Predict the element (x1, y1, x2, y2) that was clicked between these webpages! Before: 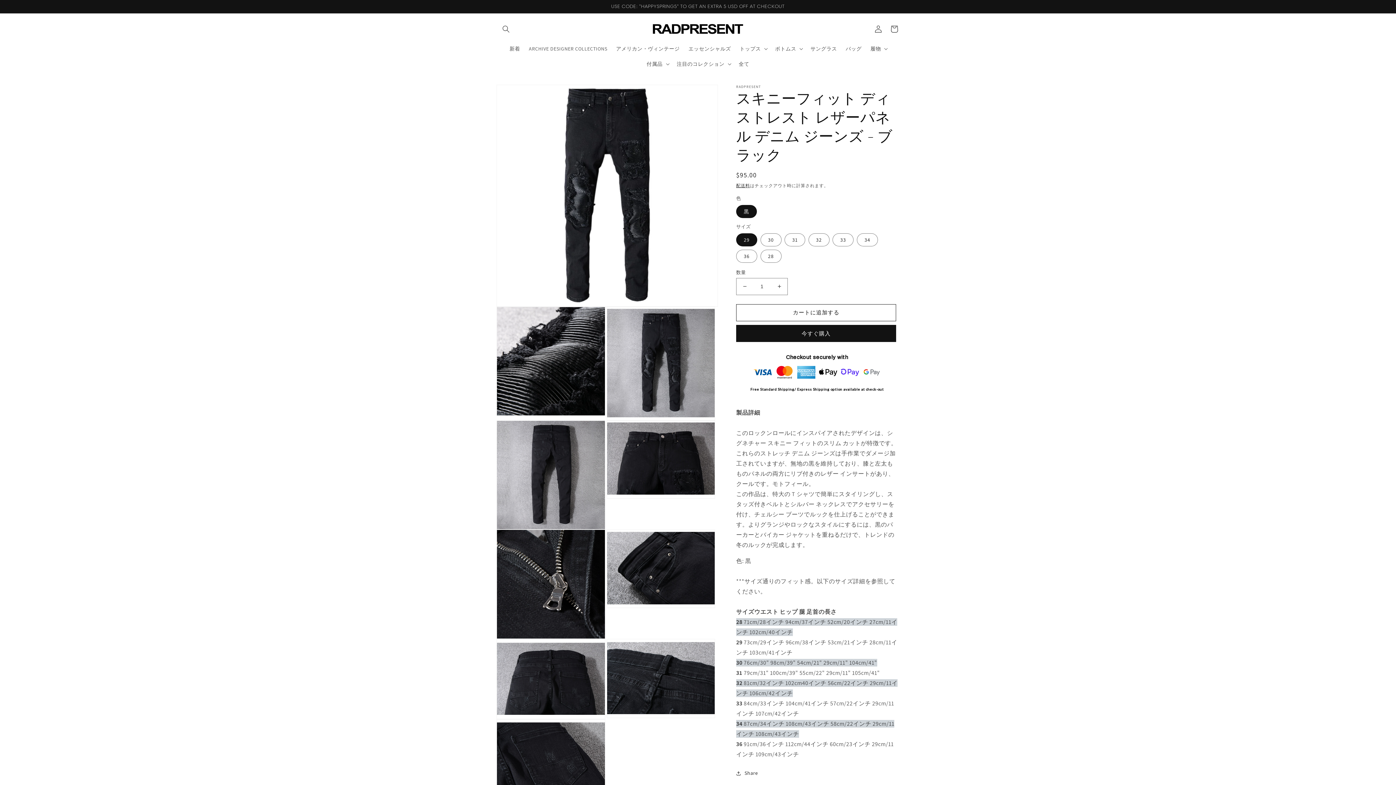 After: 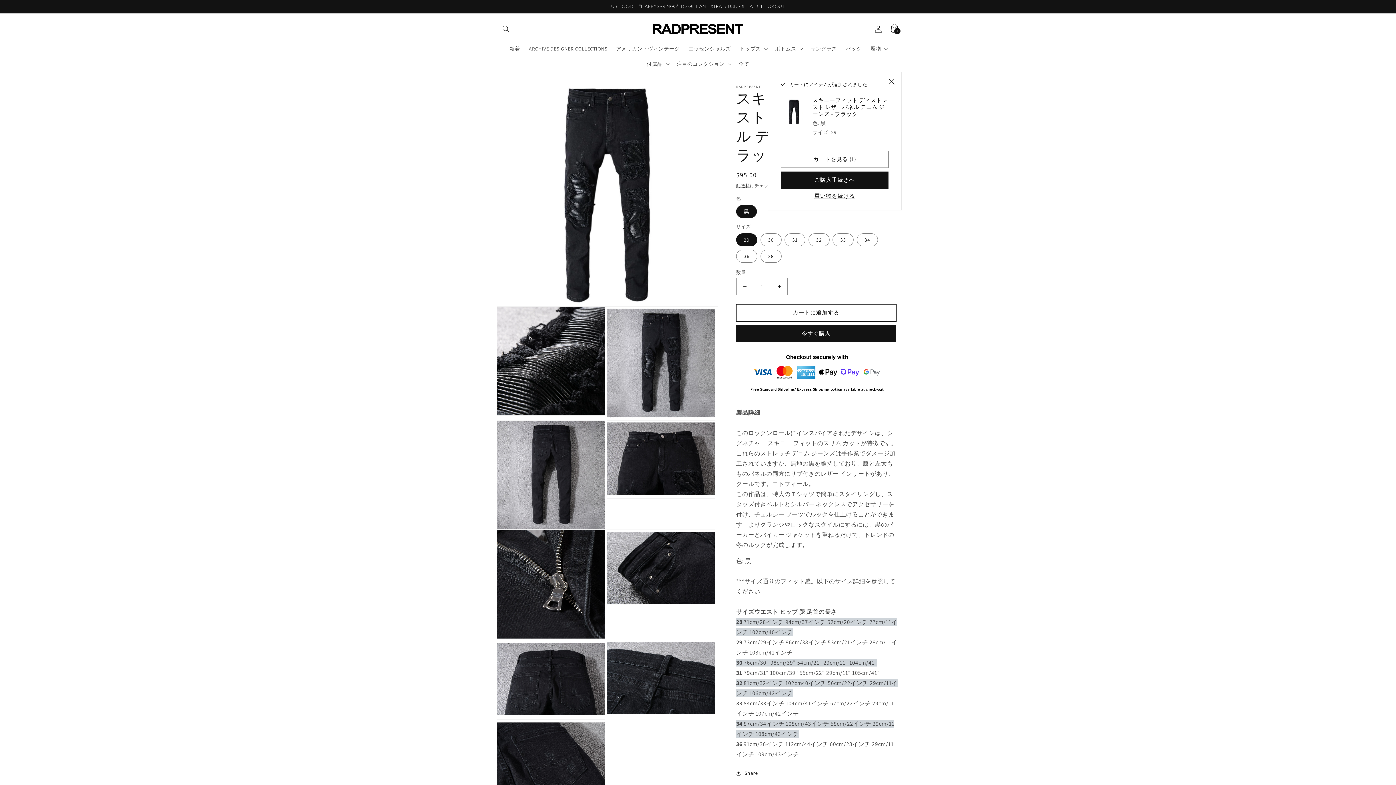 Action: bbox: (736, 304, 896, 321) label: カートに追加する